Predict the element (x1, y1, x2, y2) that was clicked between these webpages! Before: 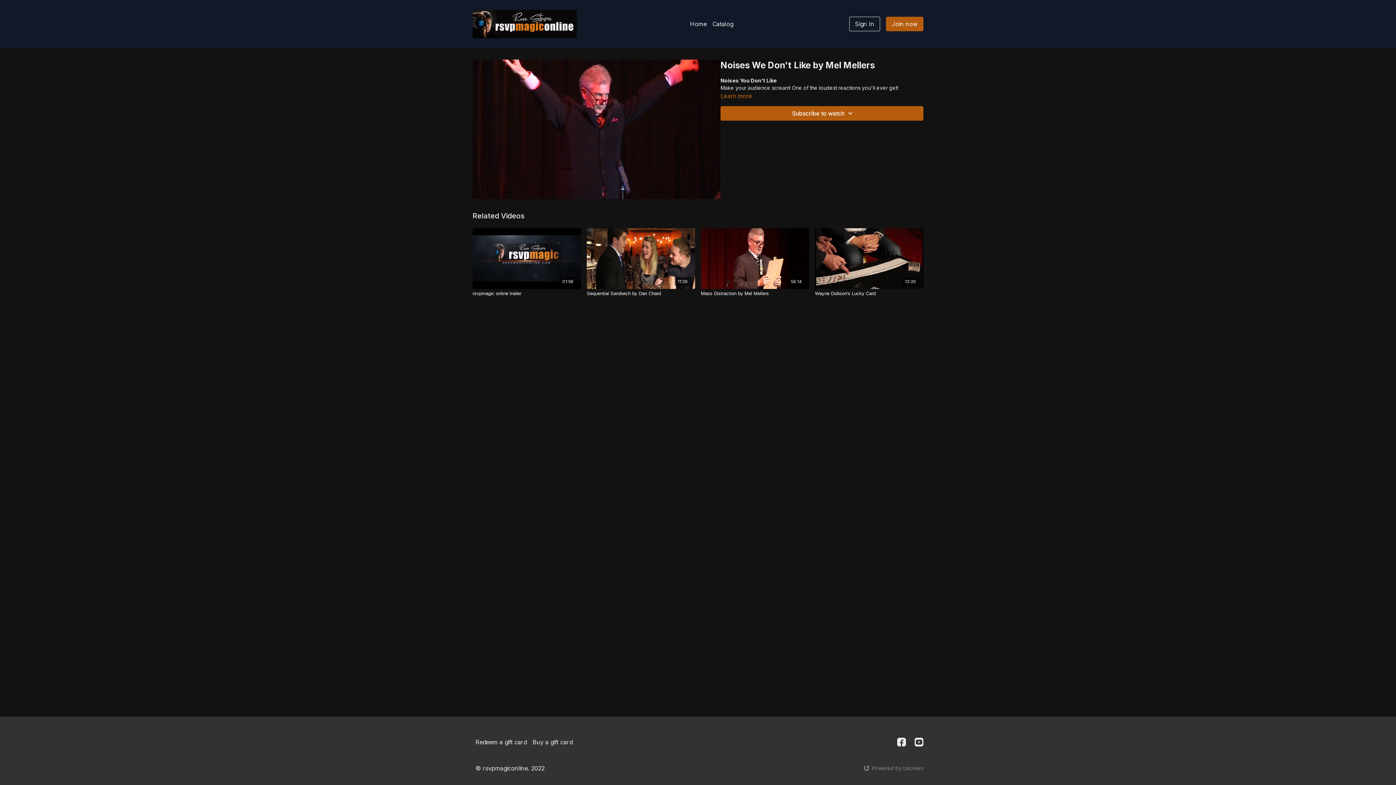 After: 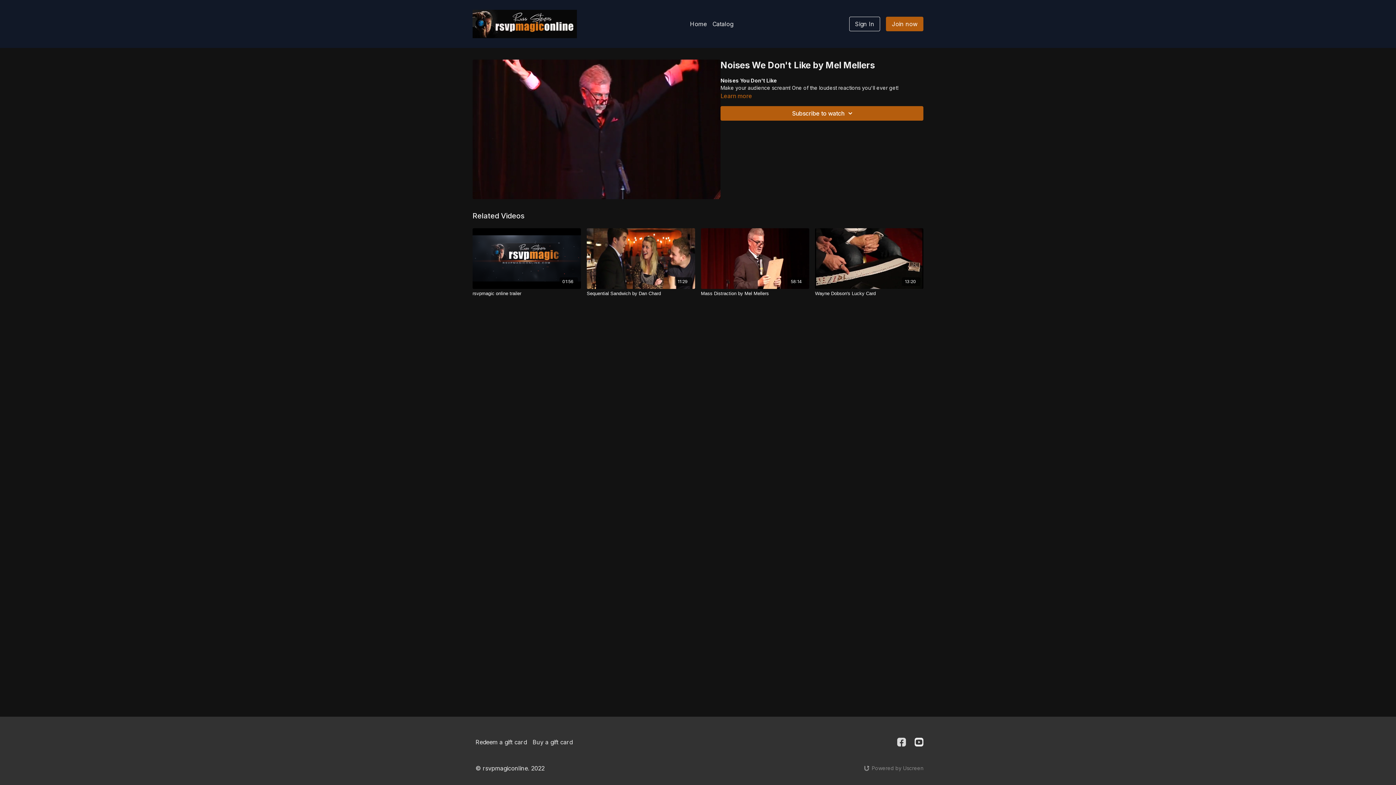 Action: label: Facebook bbox: (897, 738, 906, 746)